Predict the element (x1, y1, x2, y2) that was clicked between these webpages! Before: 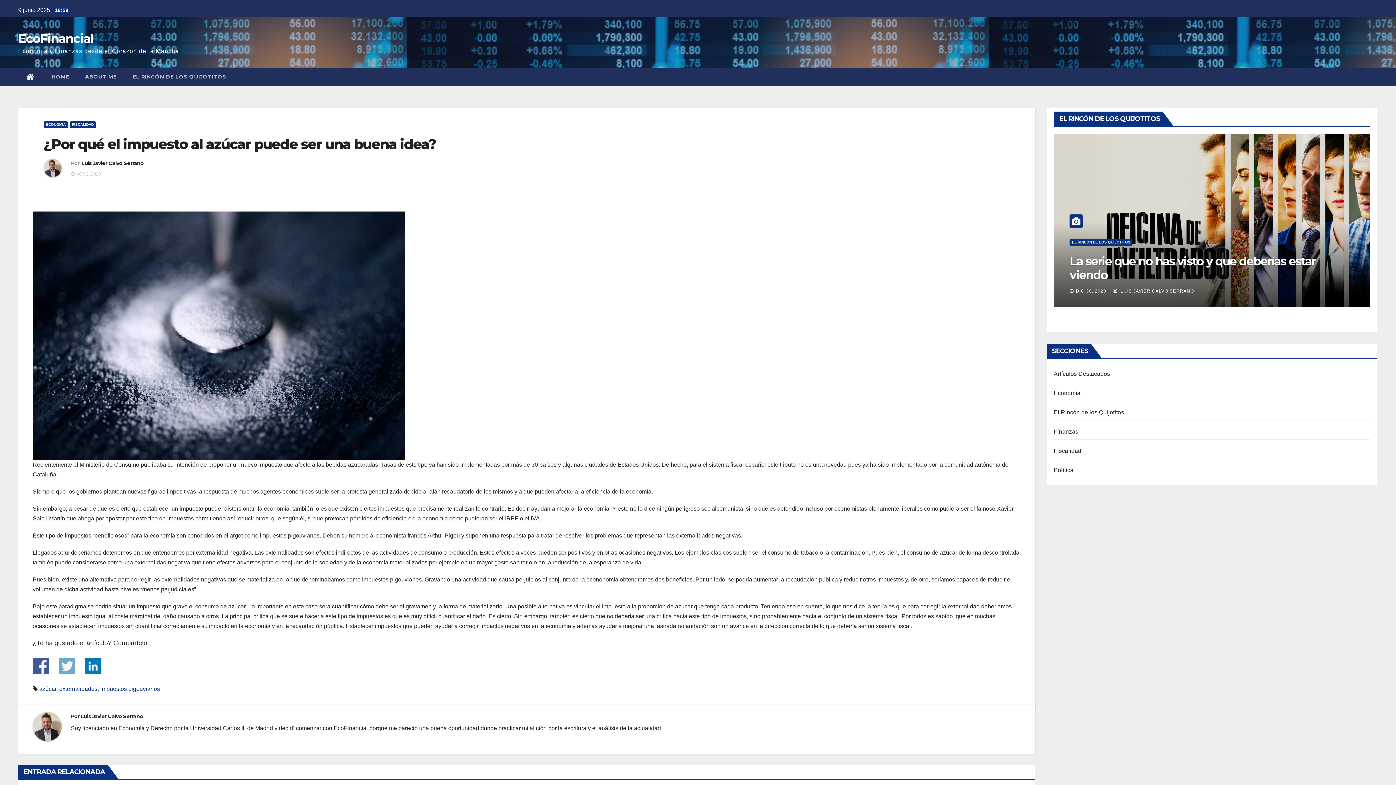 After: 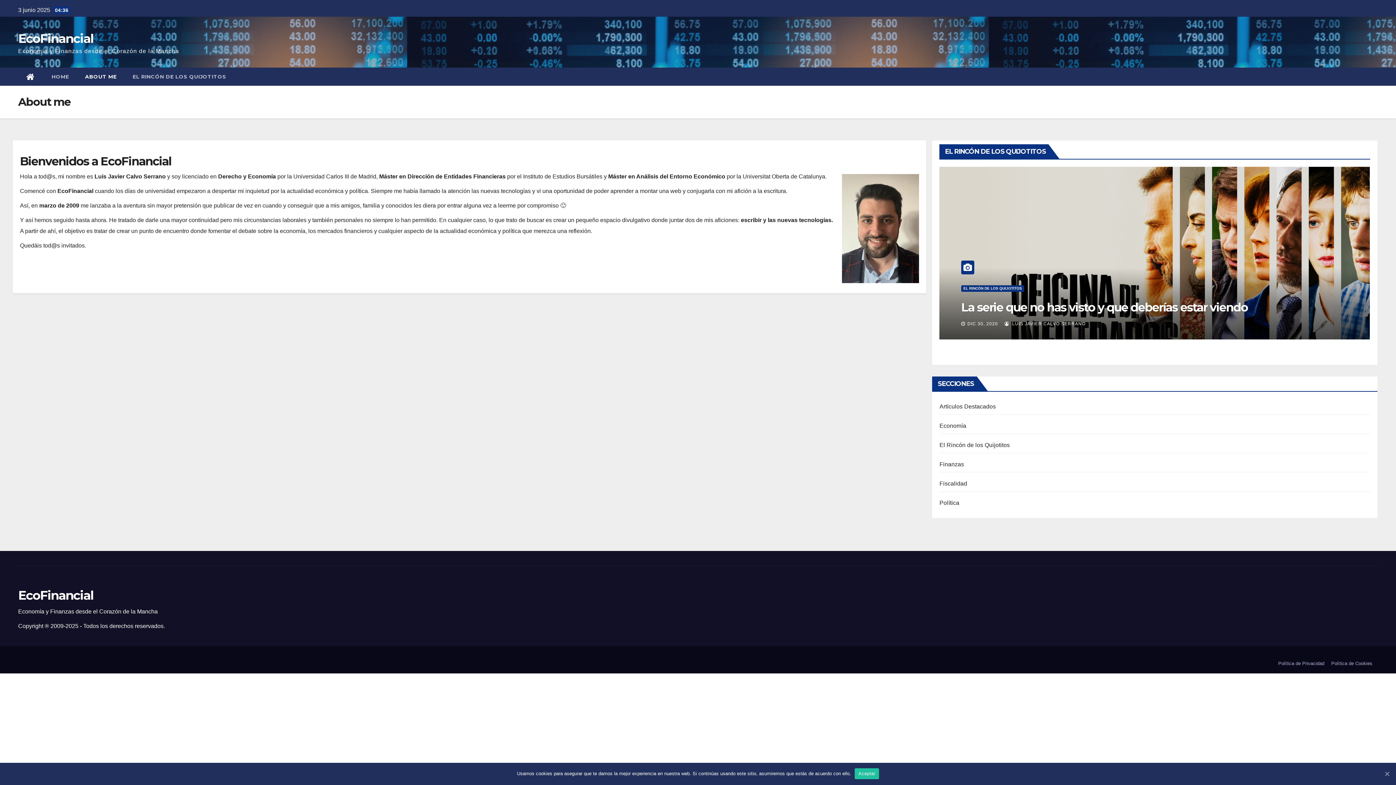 Action: bbox: (77, 67, 124, 85) label: ABOUT ME